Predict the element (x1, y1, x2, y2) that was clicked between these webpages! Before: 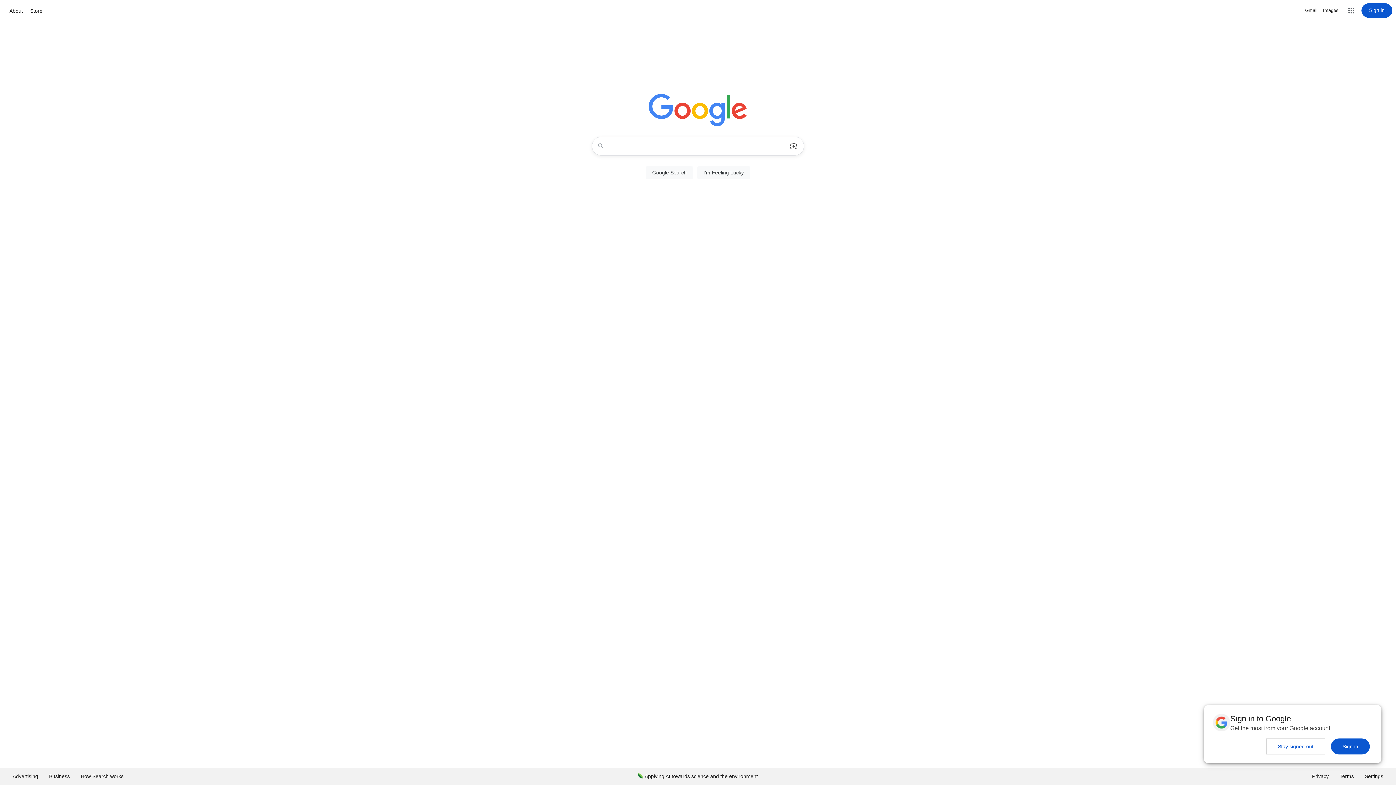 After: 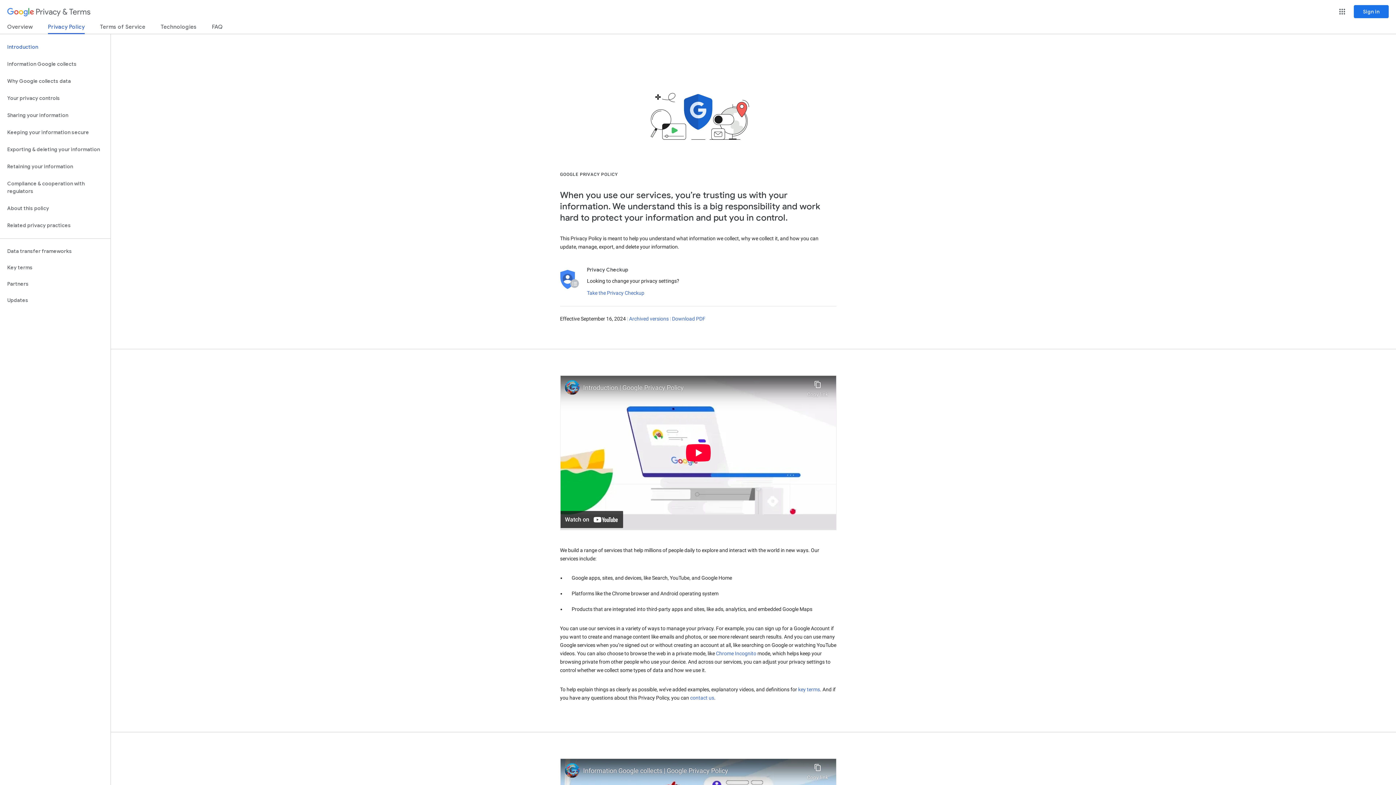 Action: label: Privacy bbox: (1306, 768, 1334, 785)